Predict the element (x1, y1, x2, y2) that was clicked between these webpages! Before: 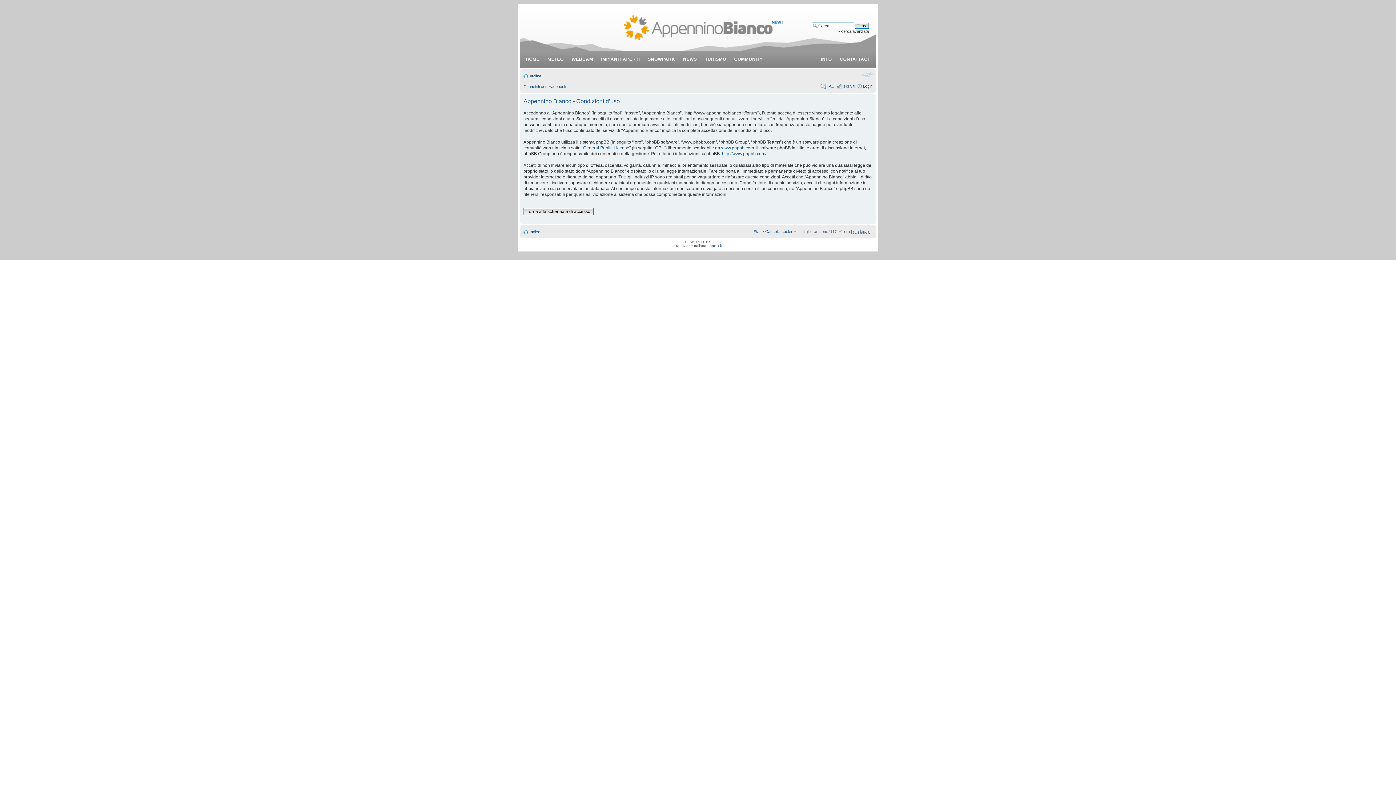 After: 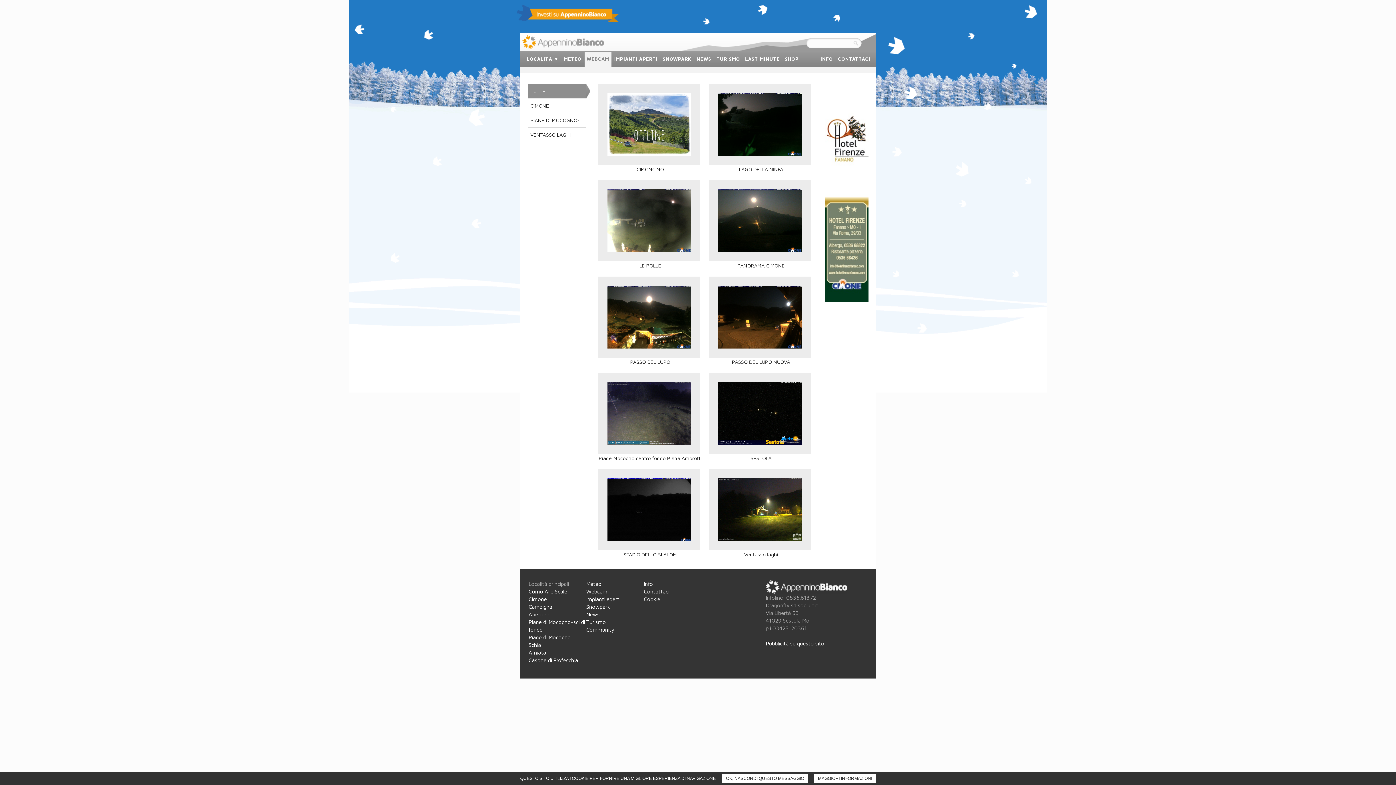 Action: label: WEBCAM bbox: (568, 53, 596, 67)